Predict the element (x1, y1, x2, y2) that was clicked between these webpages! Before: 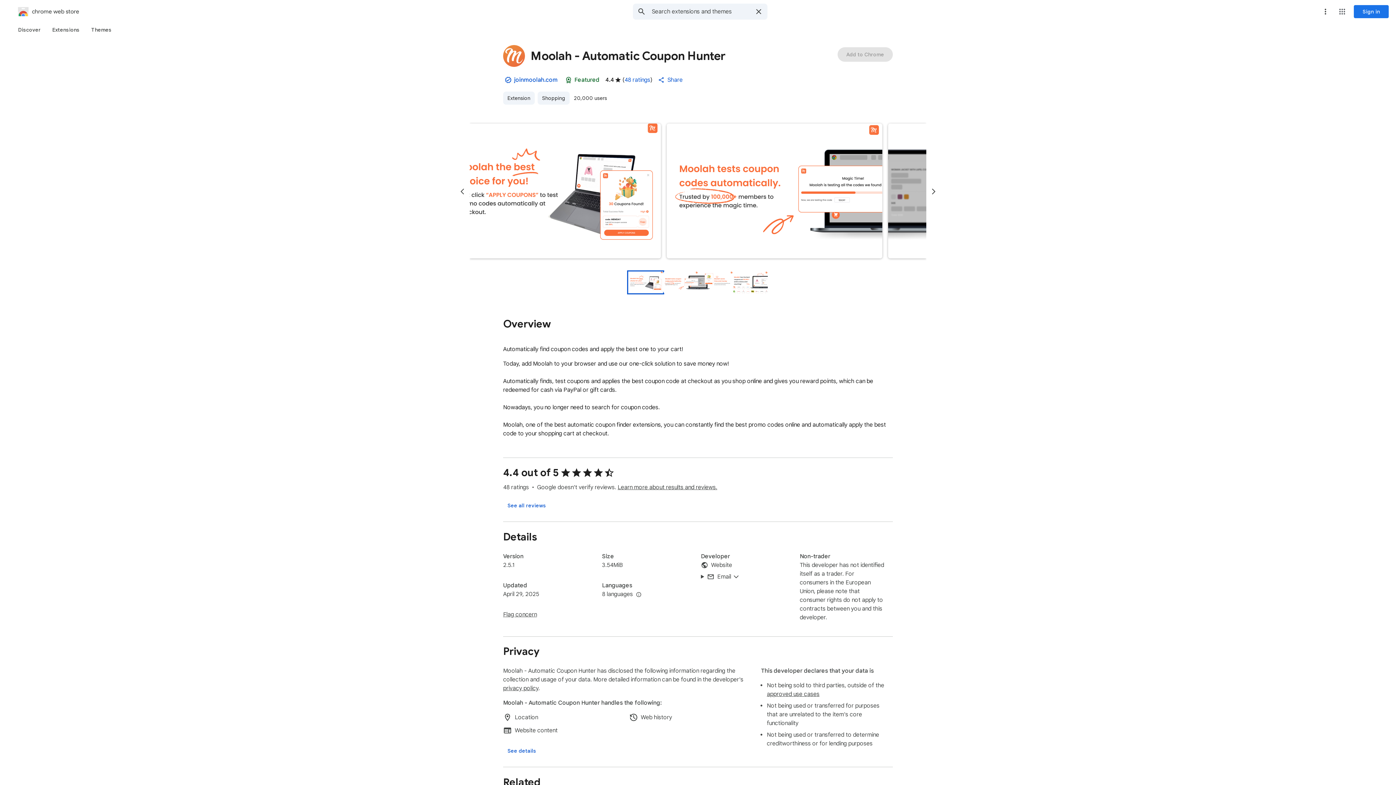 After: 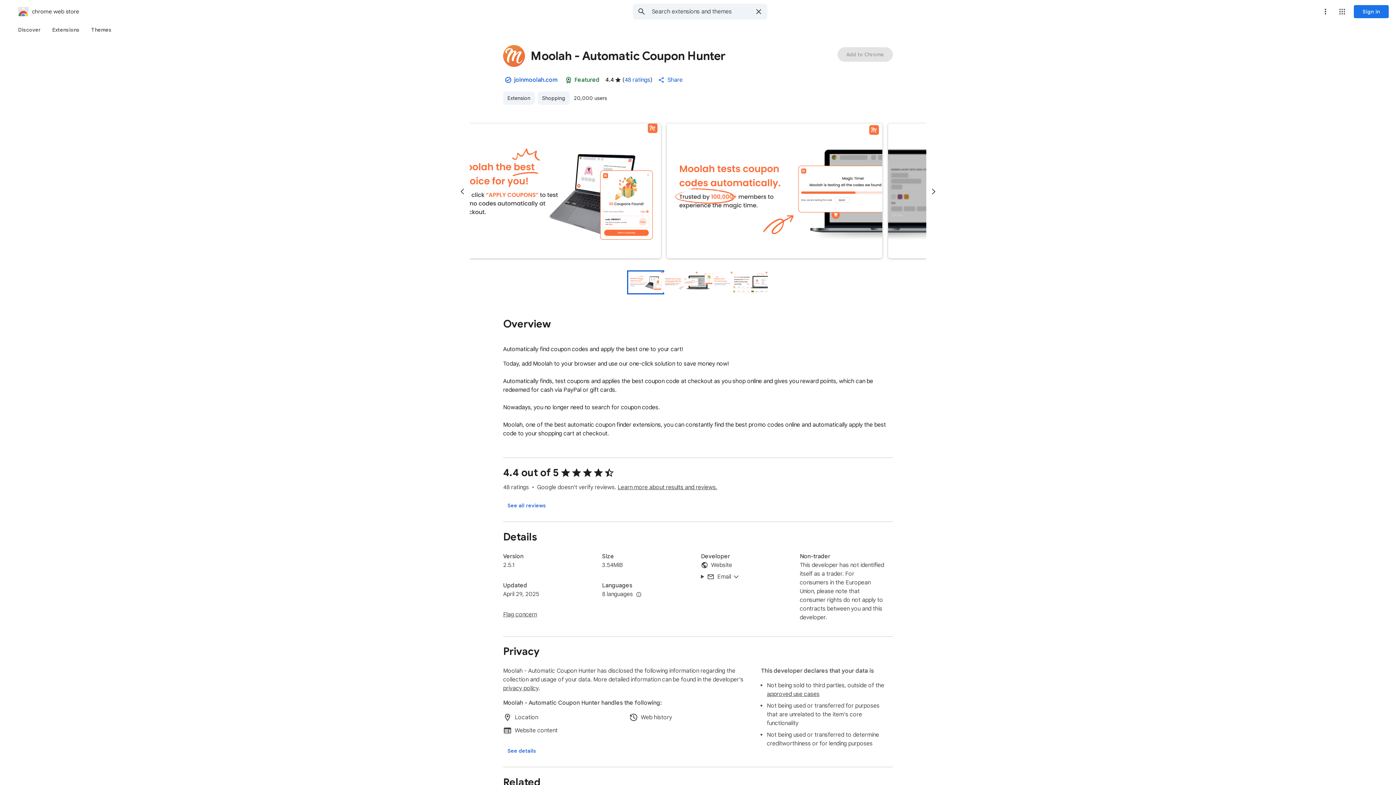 Action: label: Preview slide 2 for Moolah - Automatic Coupon Hunter bbox: (663, 271, 698, 293)